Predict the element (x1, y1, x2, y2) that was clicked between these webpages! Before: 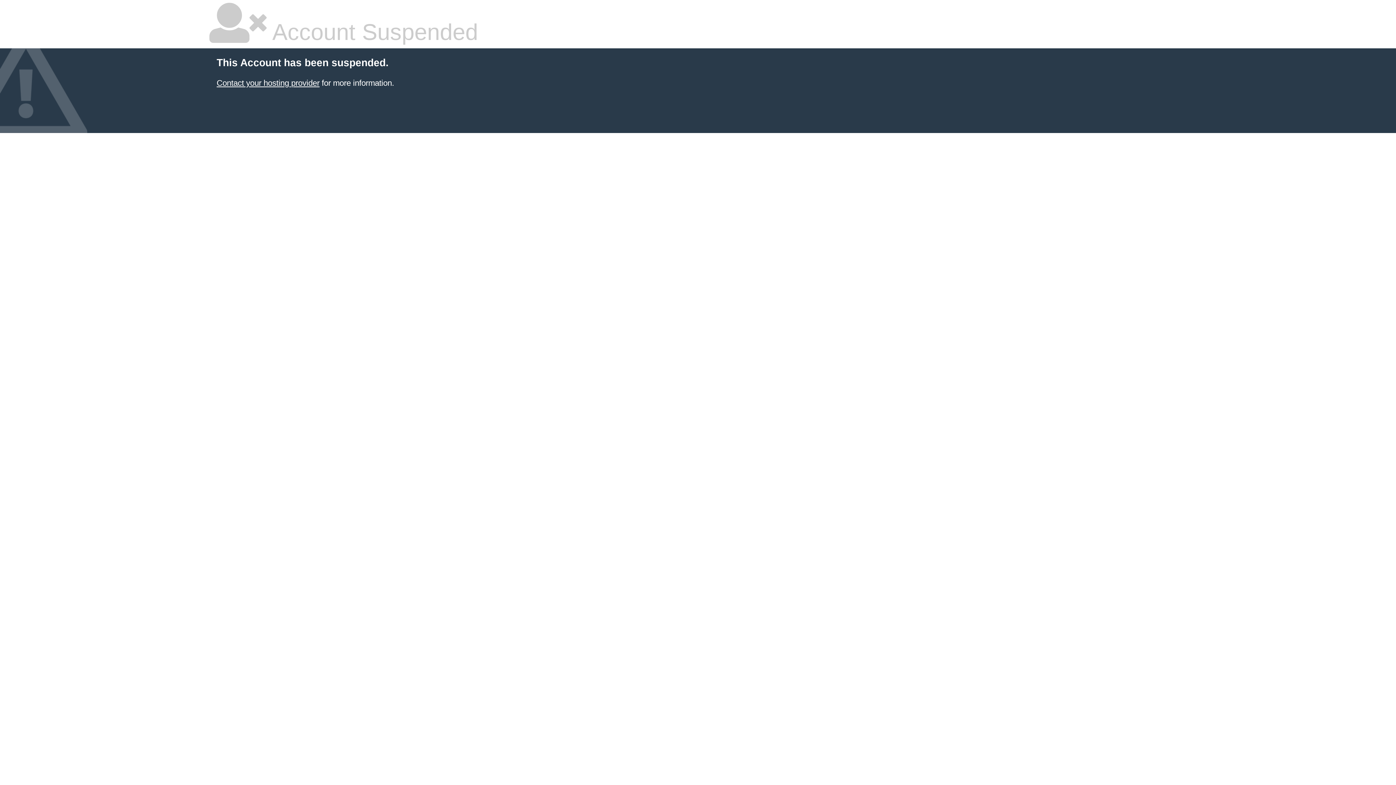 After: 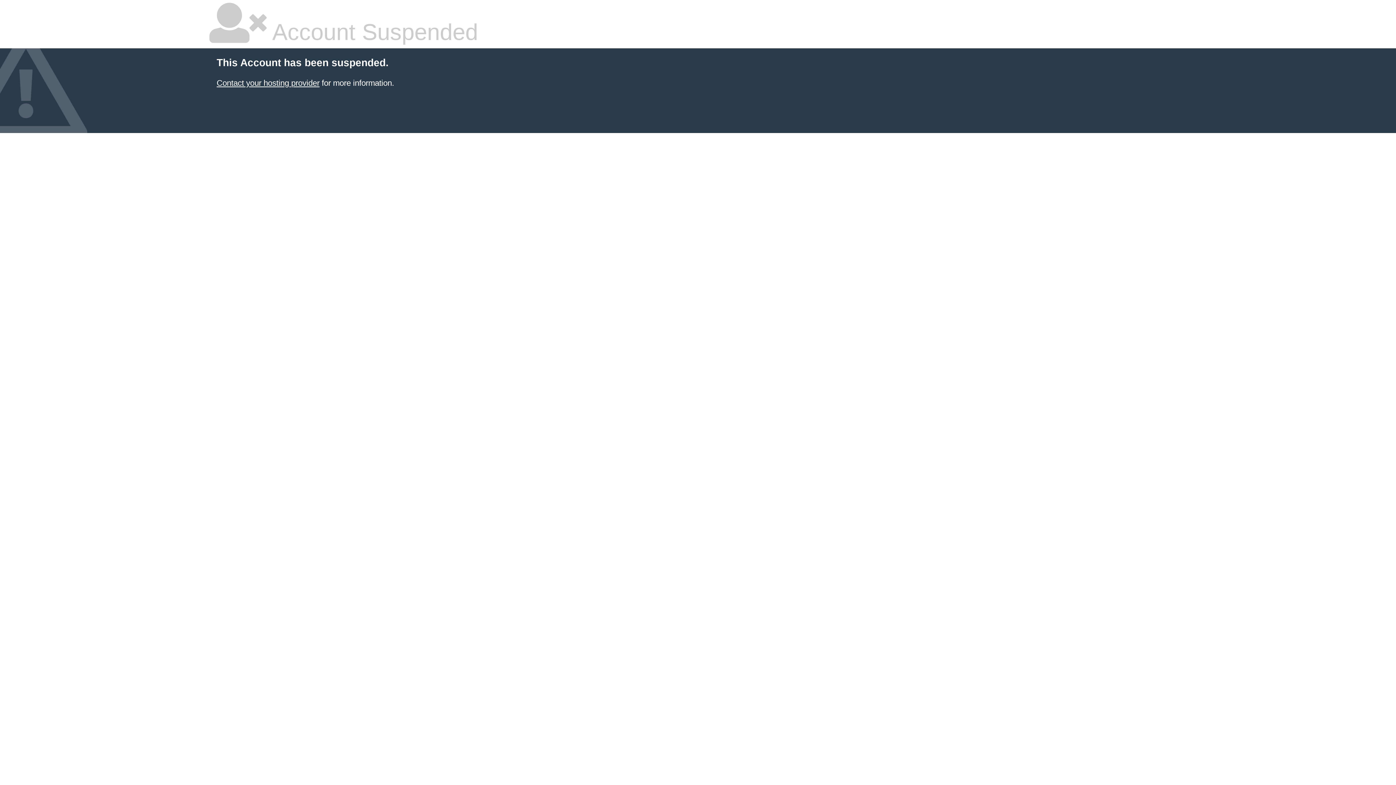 Action: label: Contact your hosting provider bbox: (216, 78, 319, 87)